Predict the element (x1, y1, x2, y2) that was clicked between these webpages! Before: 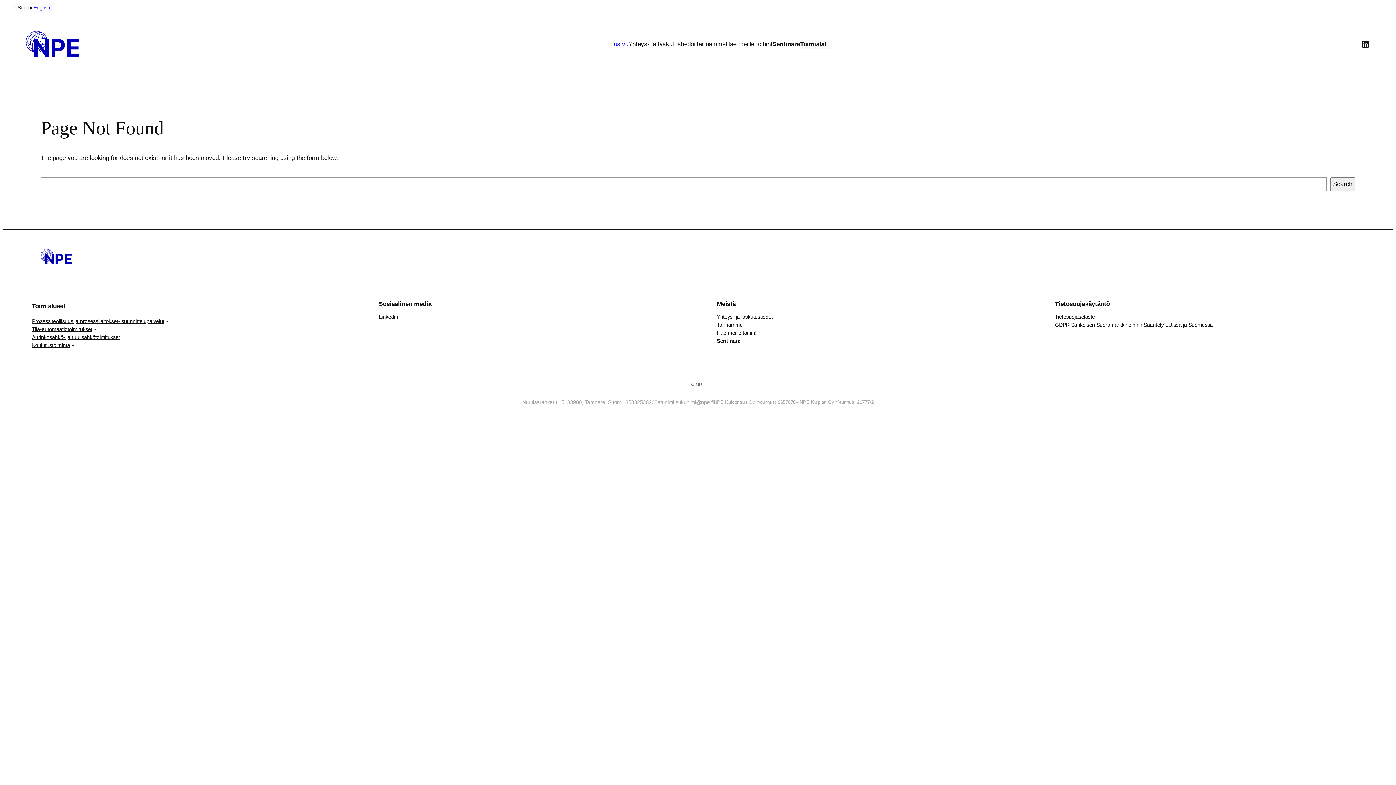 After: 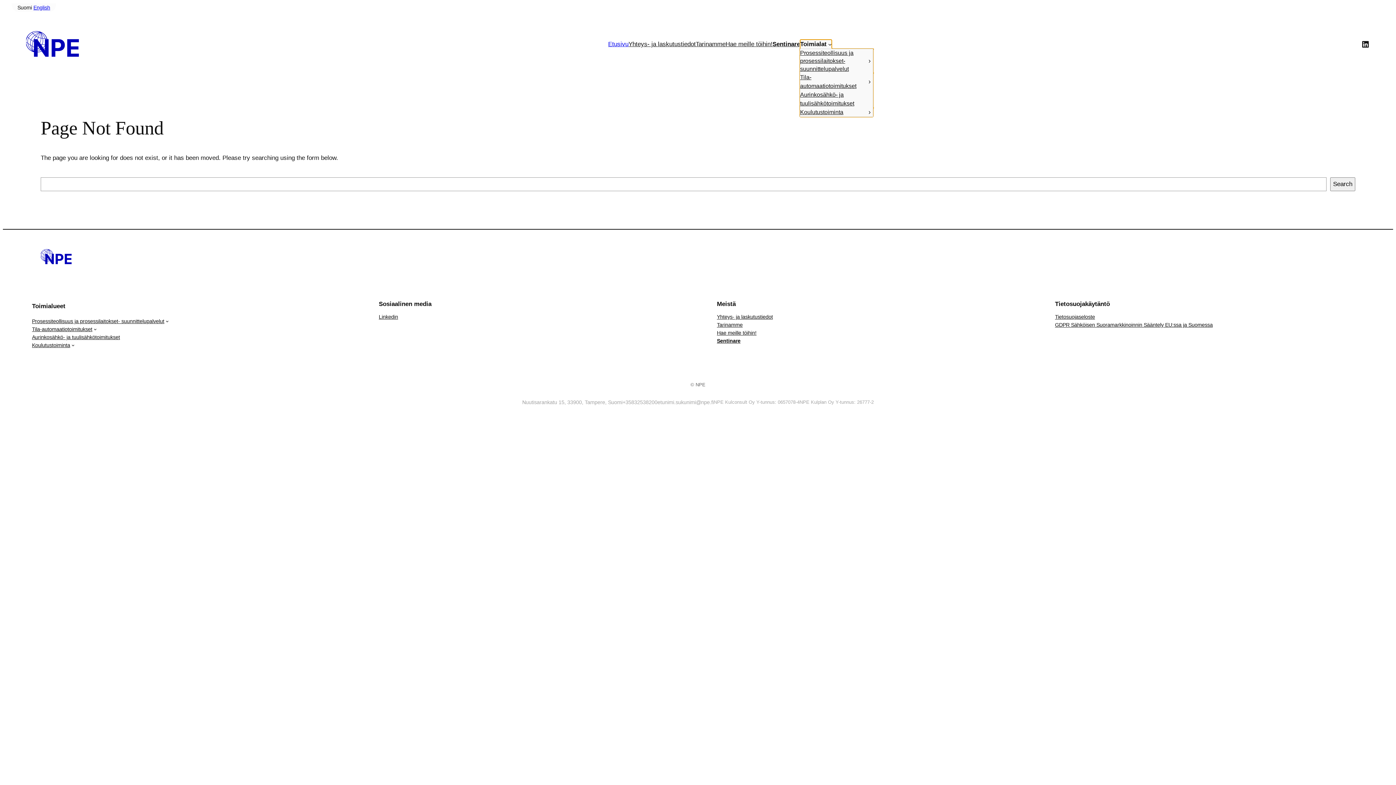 Action: bbox: (800, 39, 826, 48) label: Toimialat